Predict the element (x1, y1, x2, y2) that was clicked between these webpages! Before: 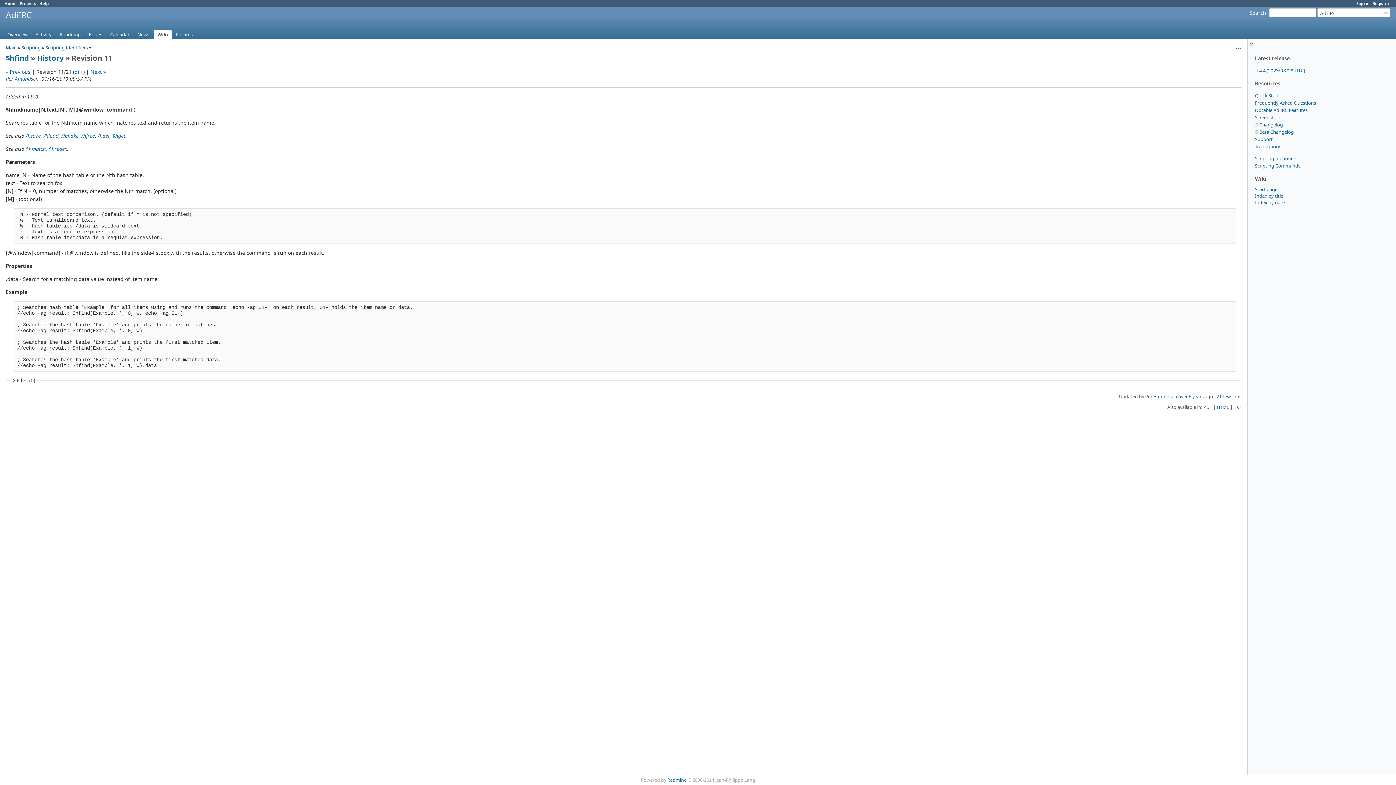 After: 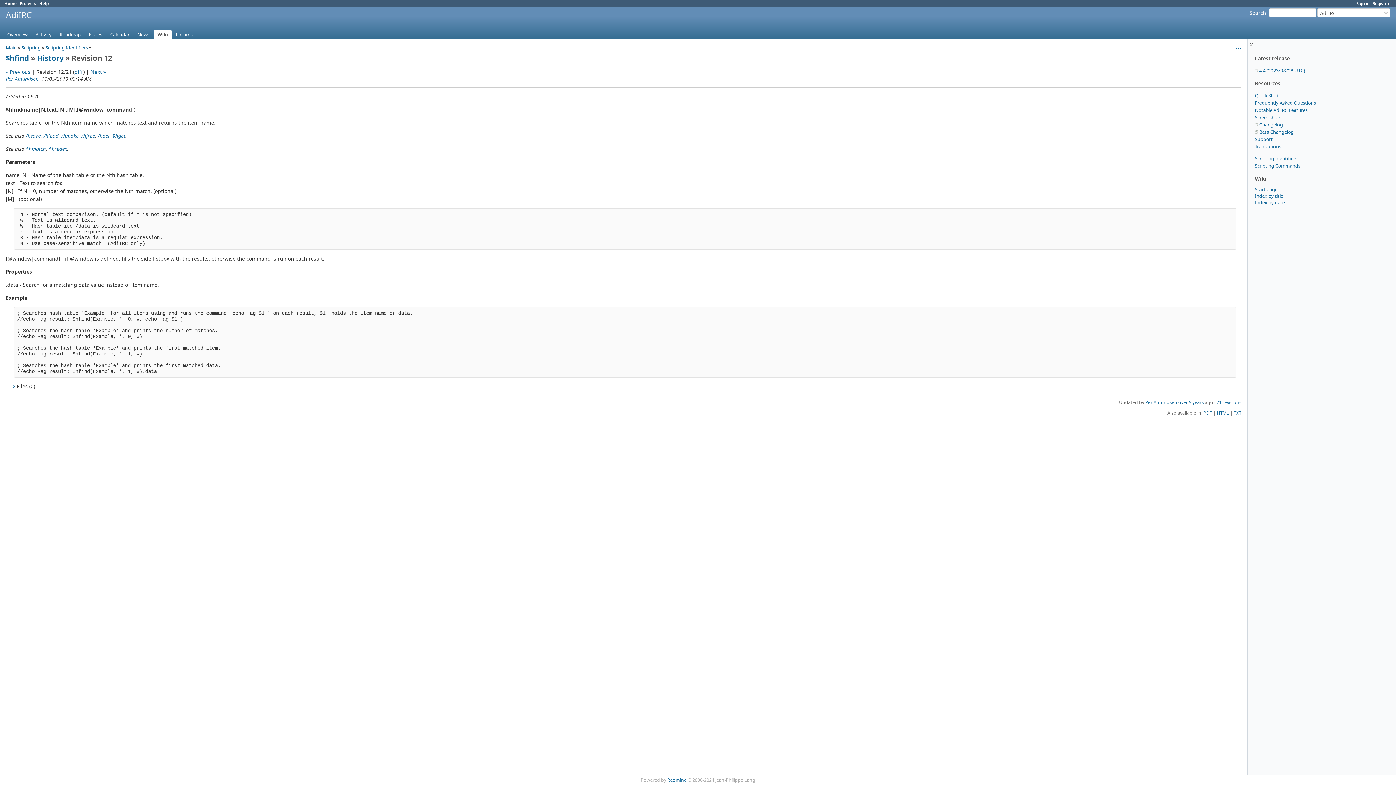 Action: bbox: (90, 68, 105, 75) label: Next »